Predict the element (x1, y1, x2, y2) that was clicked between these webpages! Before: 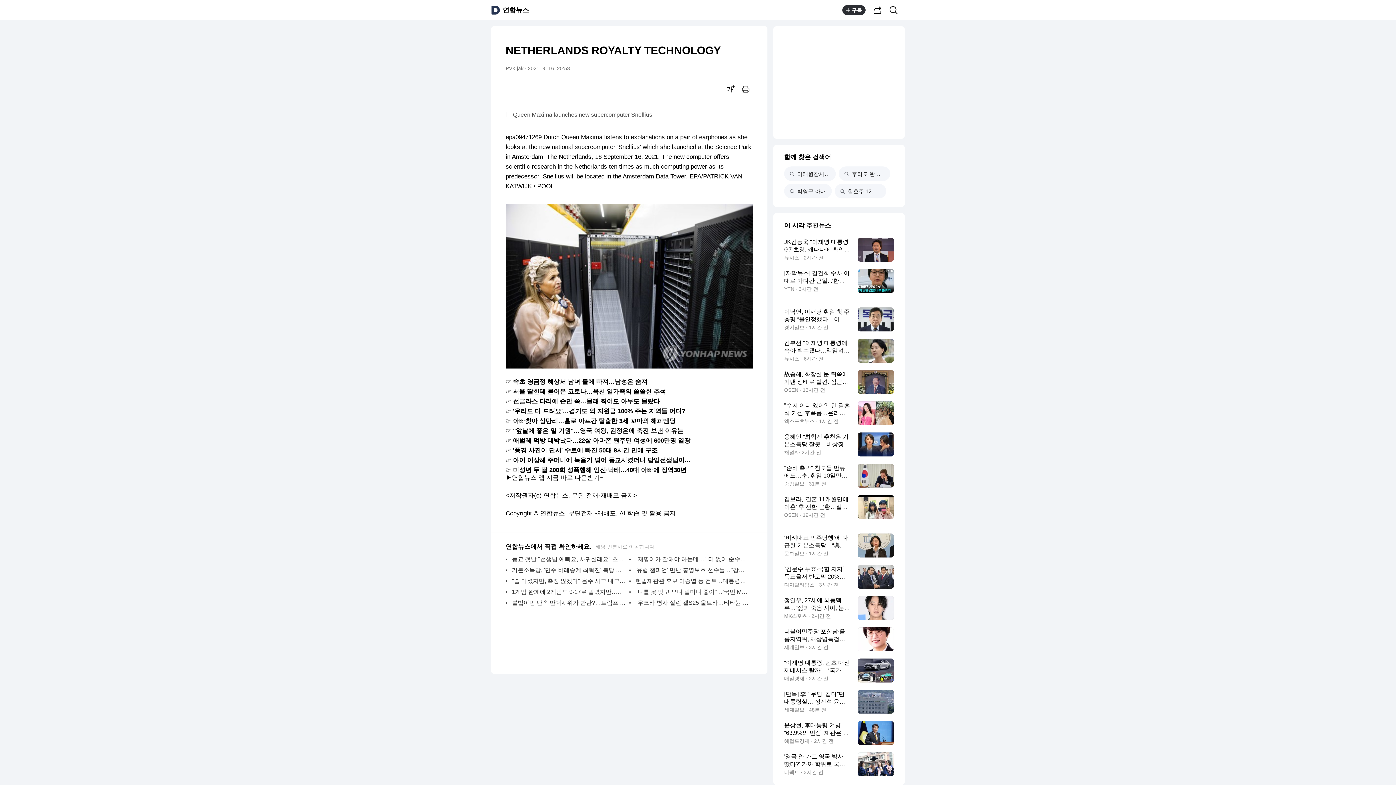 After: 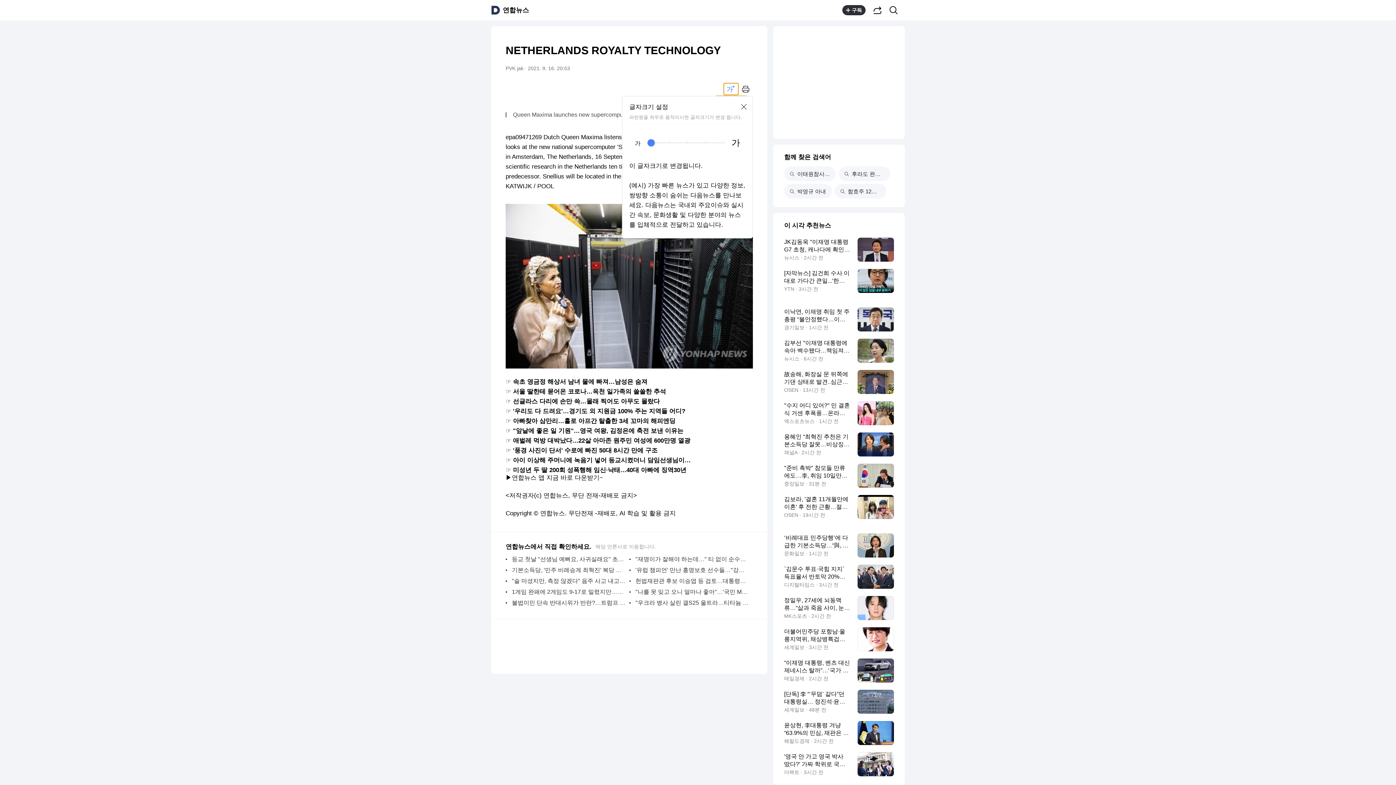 Action: bbox: (724, 83, 738, 94) label: 글씨크기 조절하기